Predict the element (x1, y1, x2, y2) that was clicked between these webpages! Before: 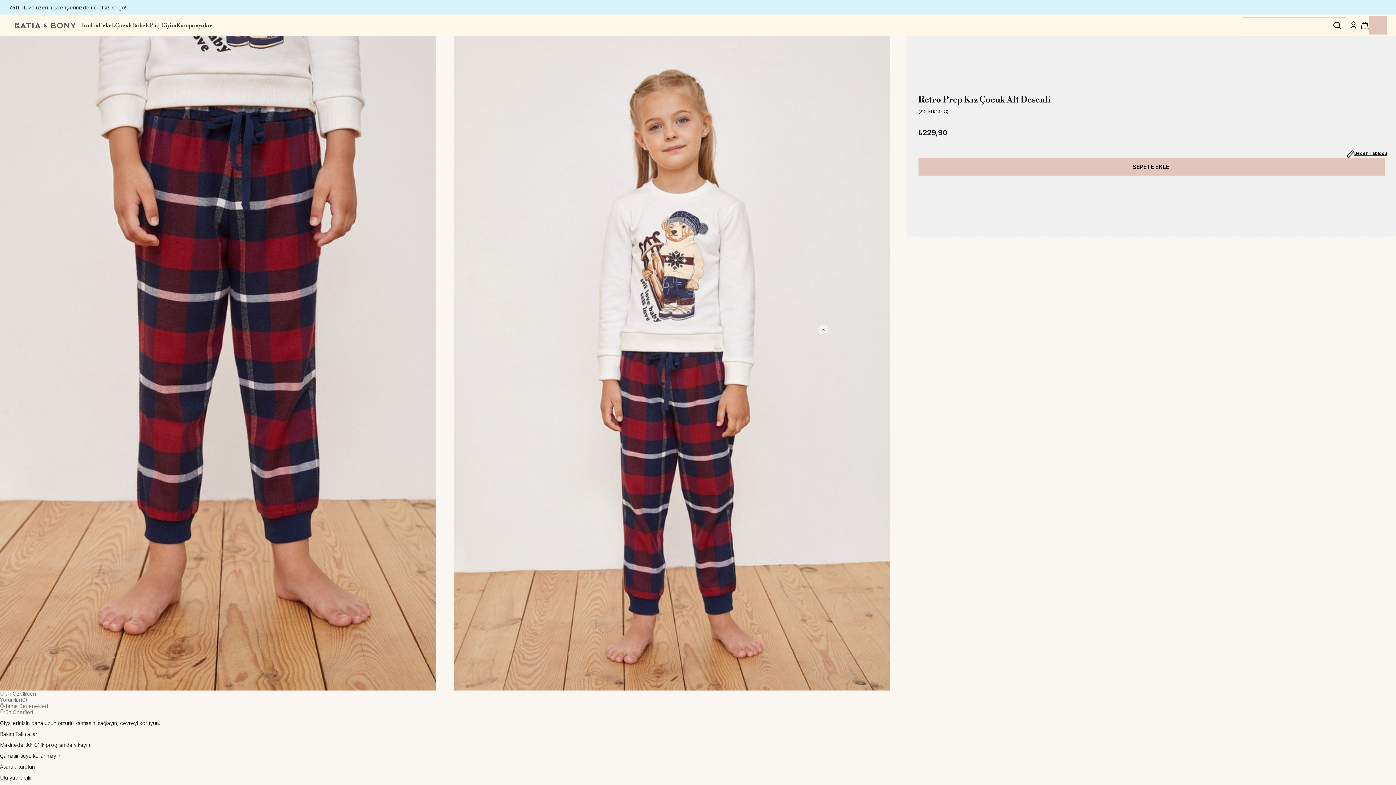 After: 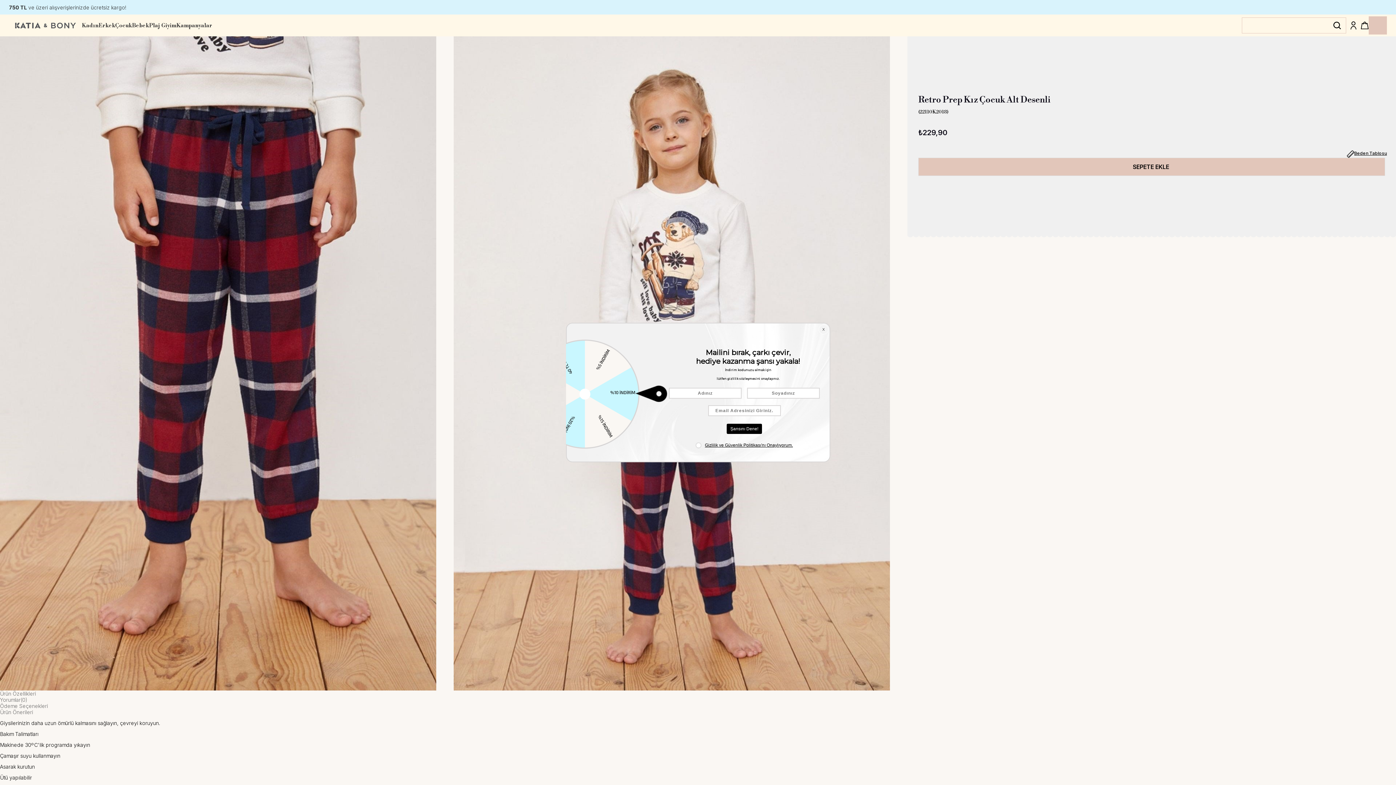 Action: label: Yorumlar(0) bbox: (0, 697, 27, 703)